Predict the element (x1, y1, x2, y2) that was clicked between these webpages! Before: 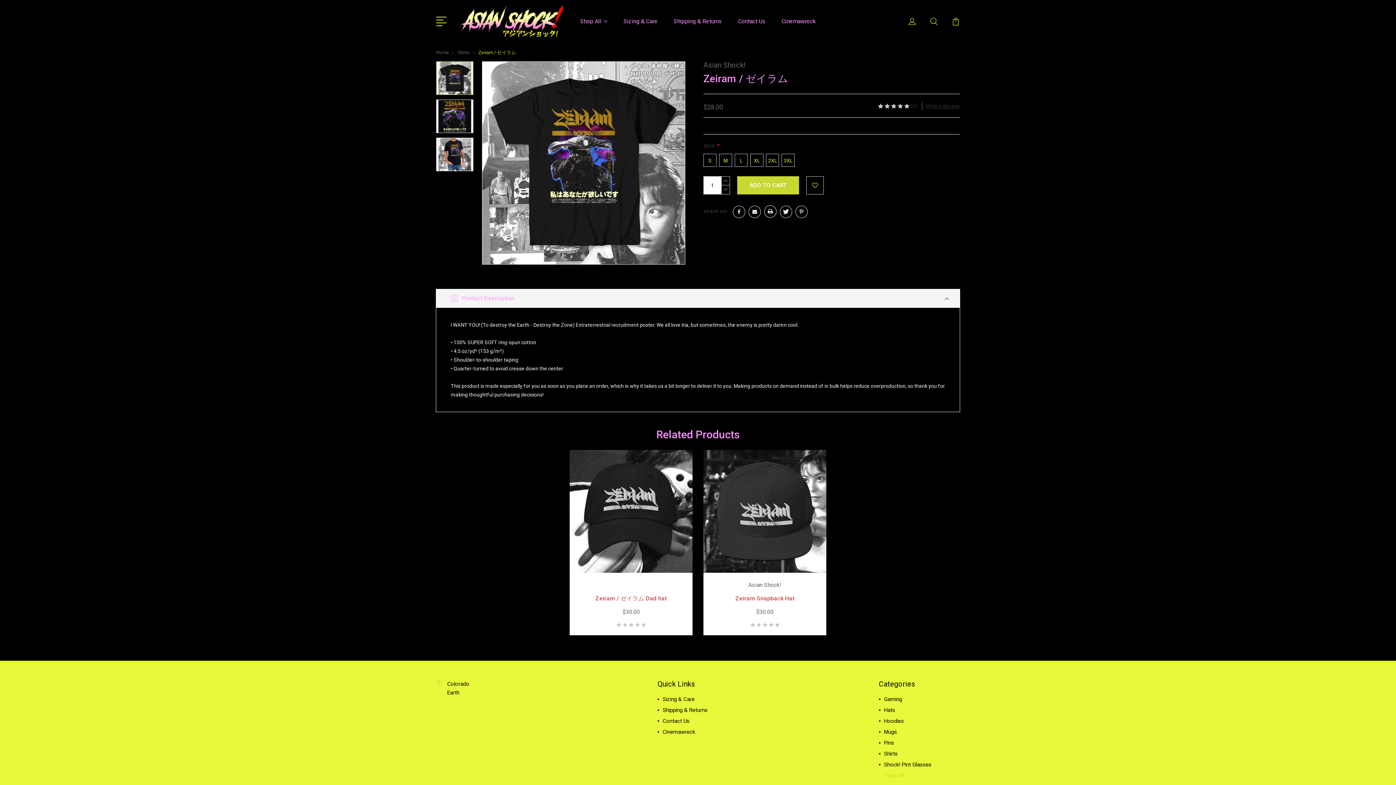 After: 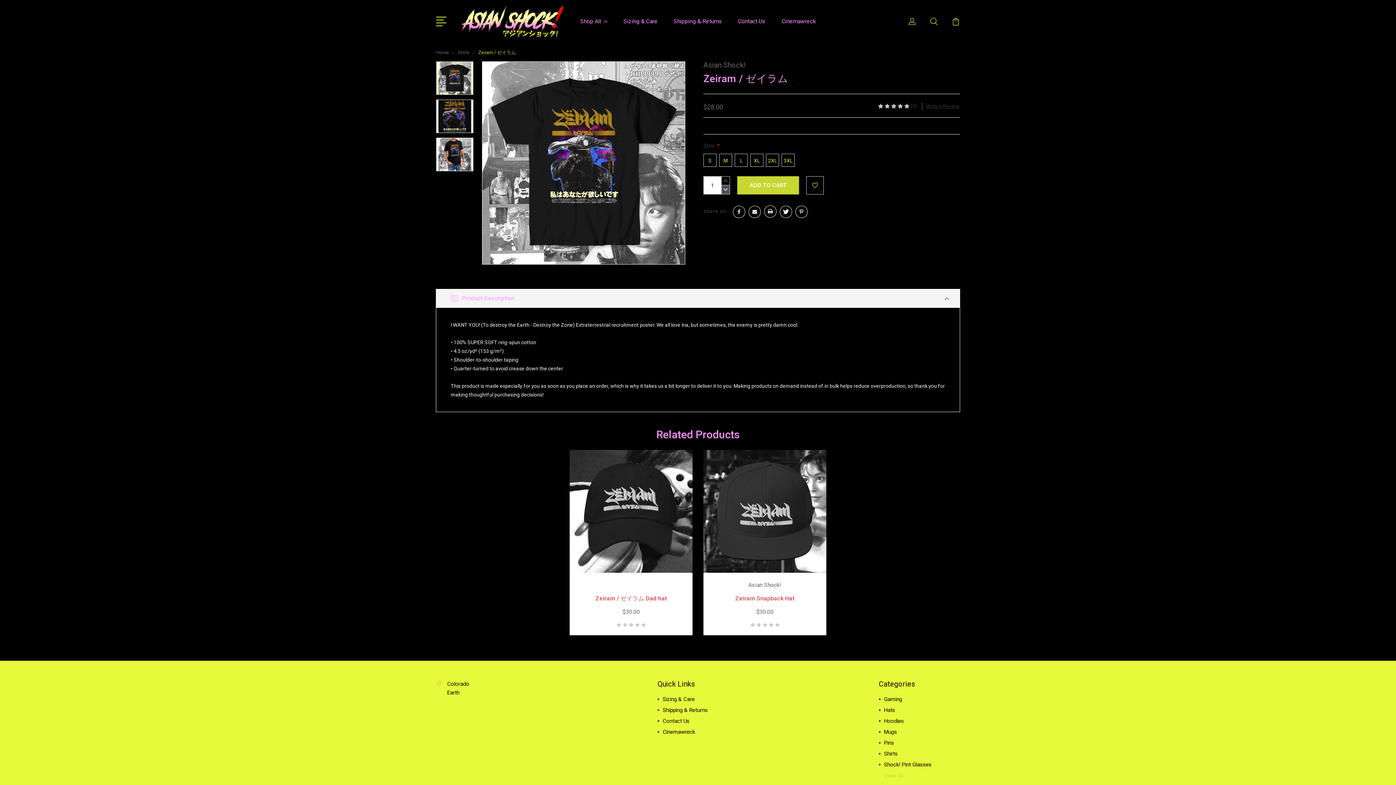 Action: bbox: (721, 185, 730, 194) label: DECREASE QUANTITY: